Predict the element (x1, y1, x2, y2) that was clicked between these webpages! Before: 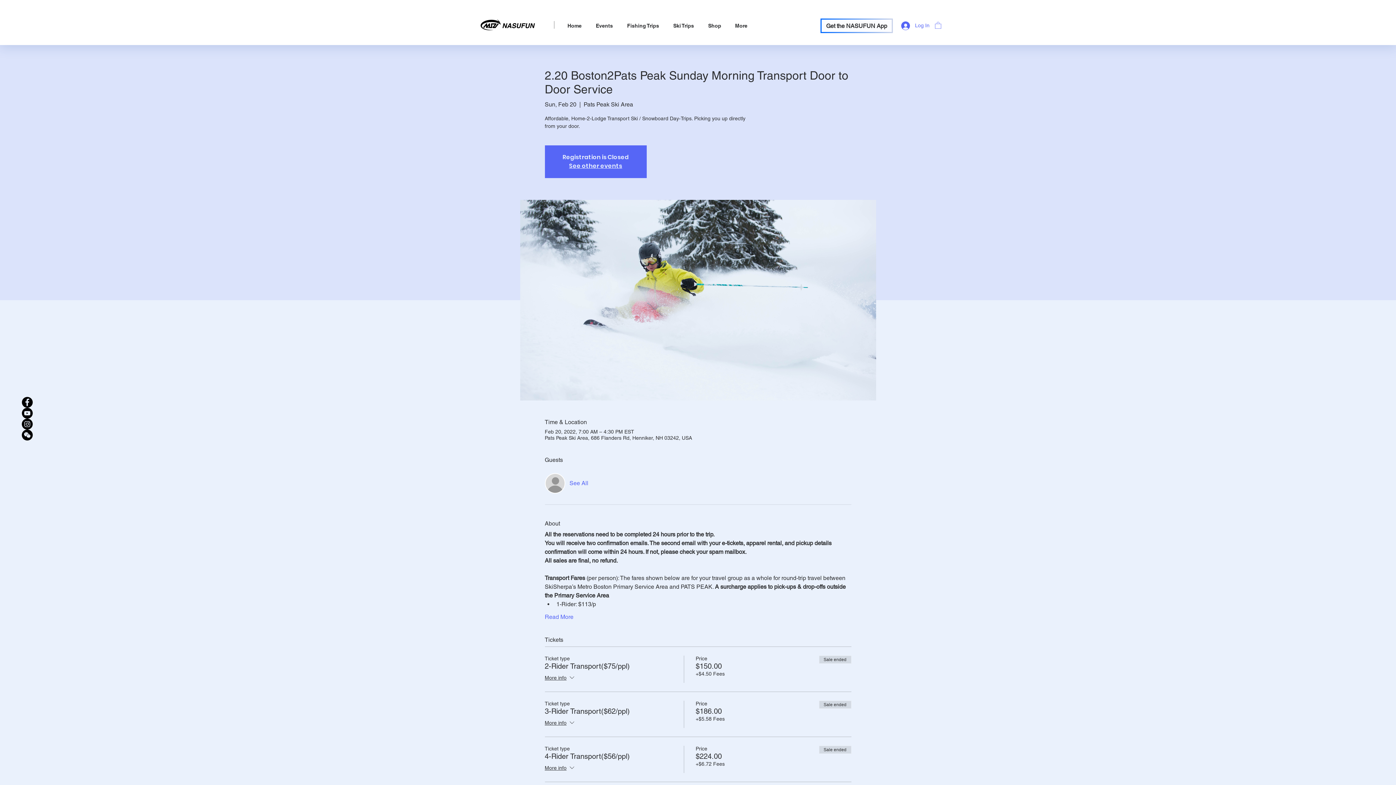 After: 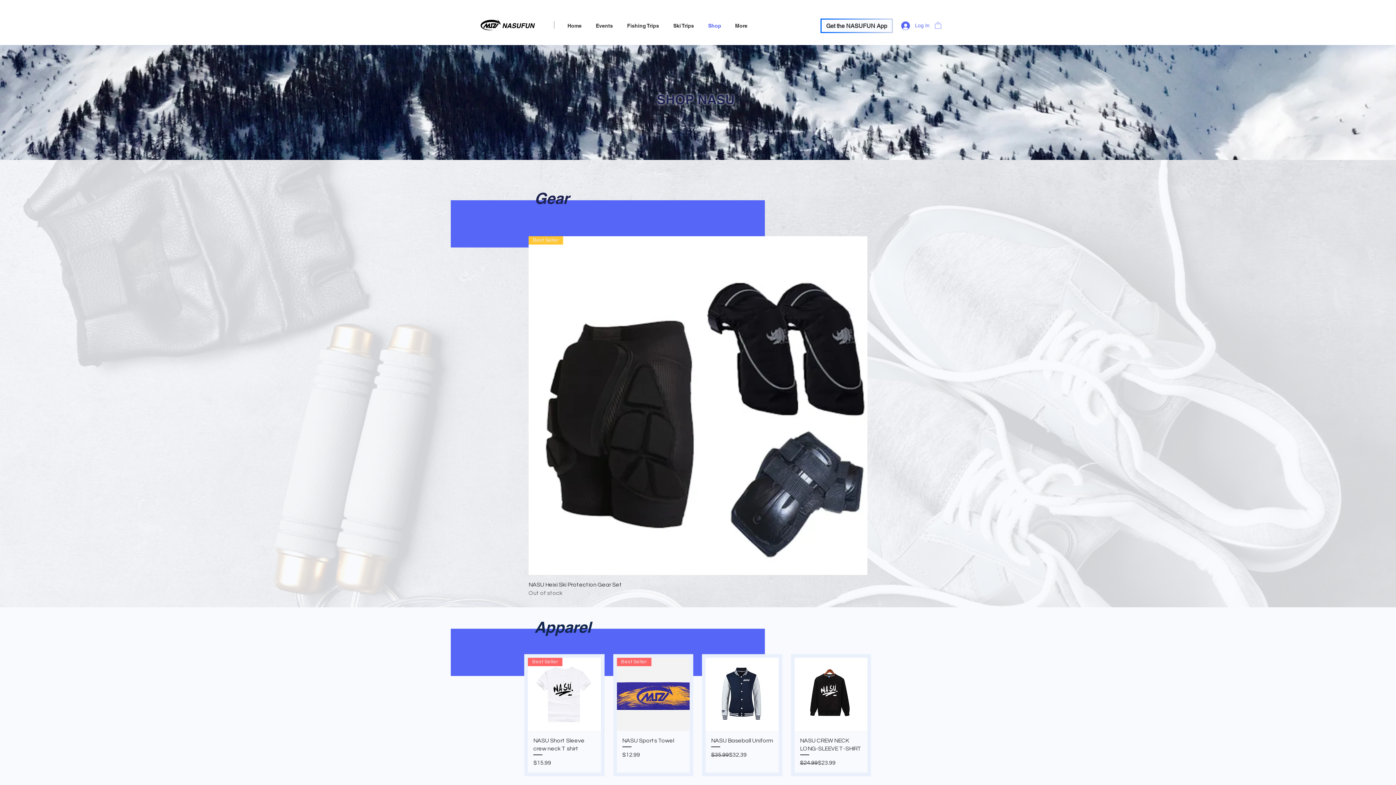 Action: label: Shop bbox: (702, 16, 729, 34)